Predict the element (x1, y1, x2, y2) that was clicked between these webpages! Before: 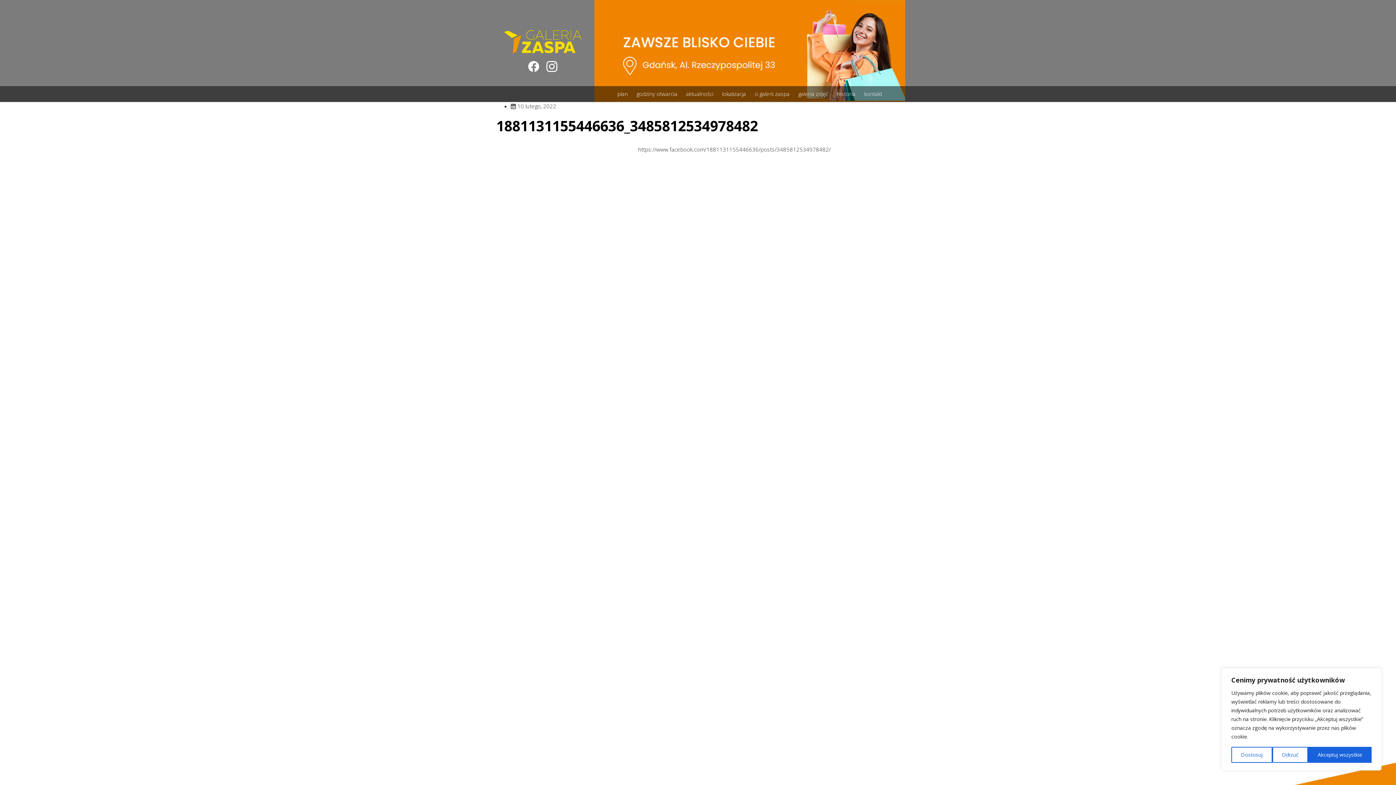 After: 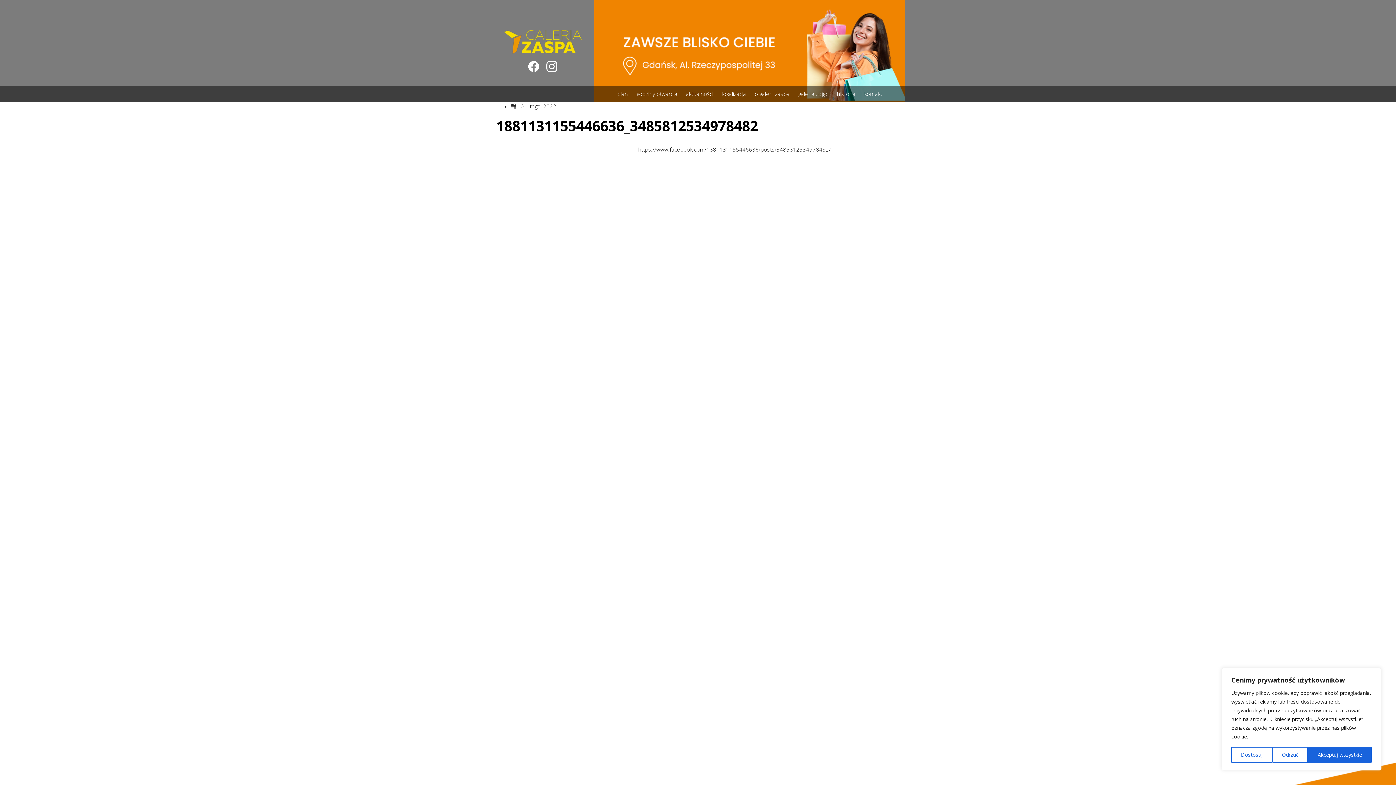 Action: bbox: (503, 30, 581, 53)